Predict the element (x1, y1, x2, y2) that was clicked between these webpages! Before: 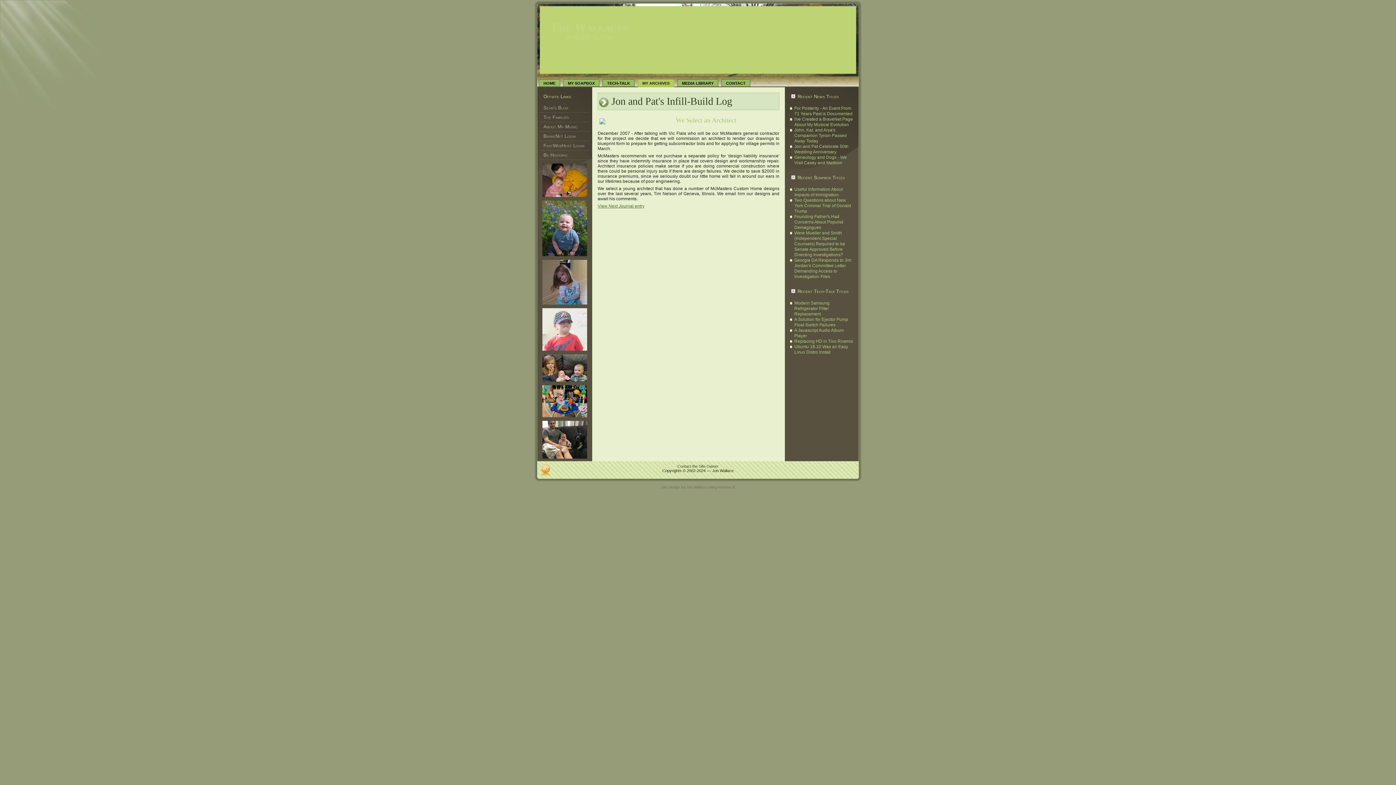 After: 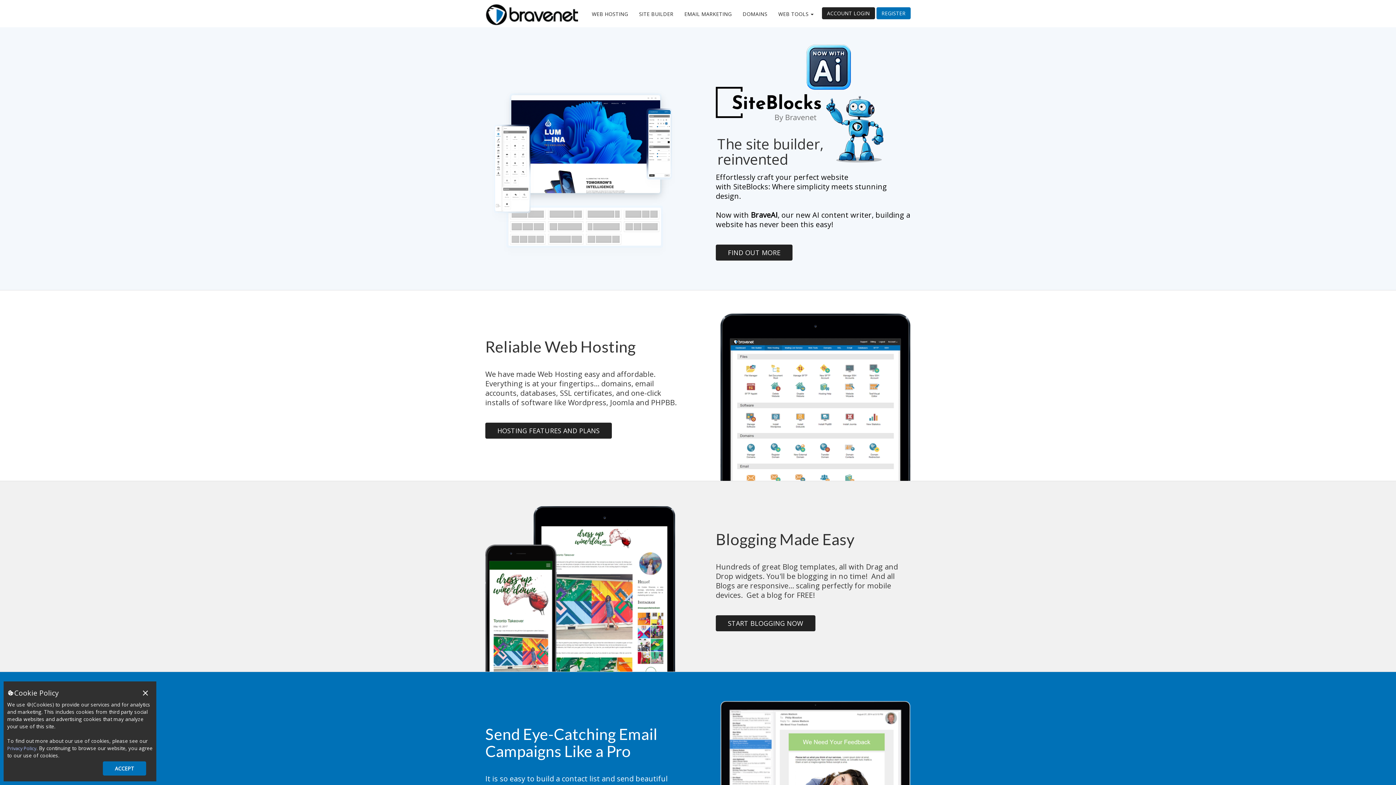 Action: label: BraveNet Login bbox: (540, 131, 589, 141)